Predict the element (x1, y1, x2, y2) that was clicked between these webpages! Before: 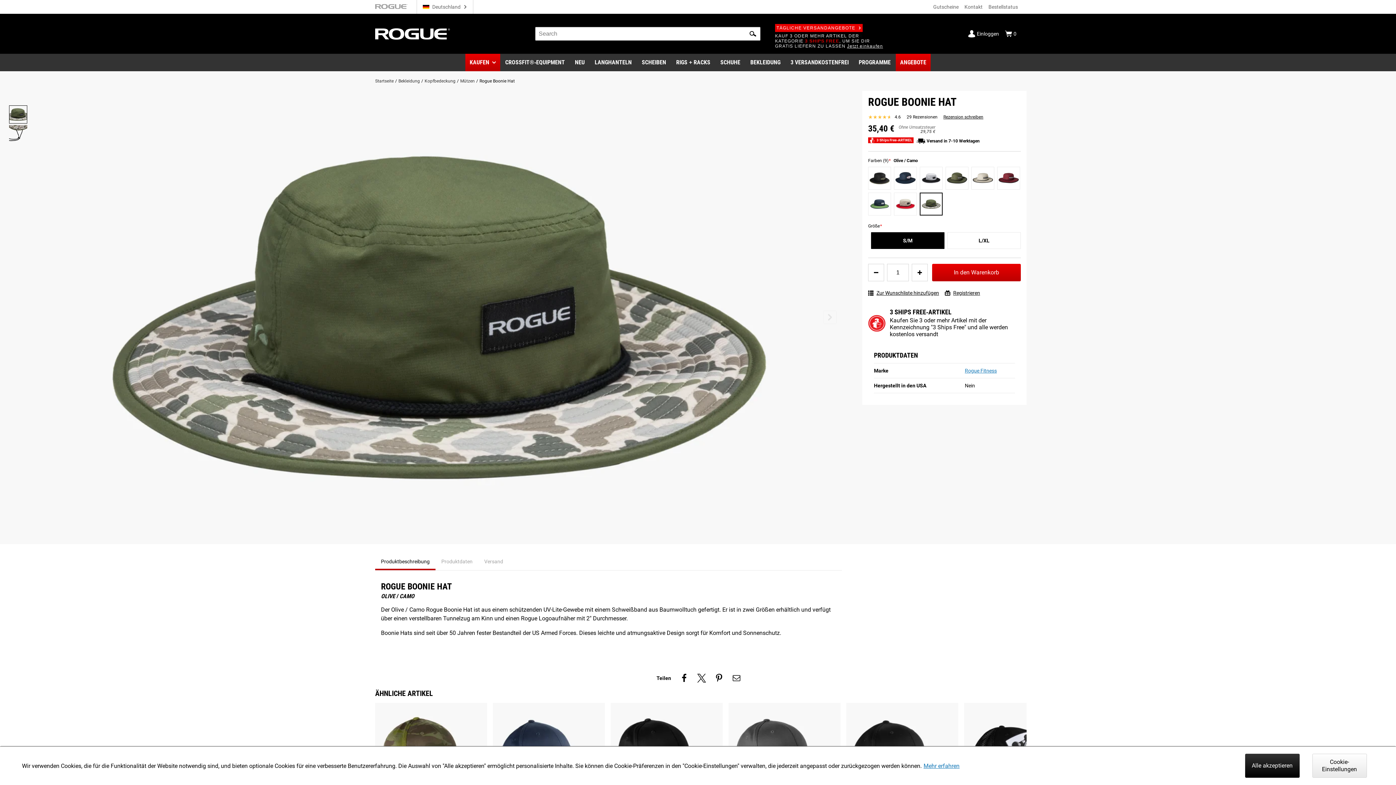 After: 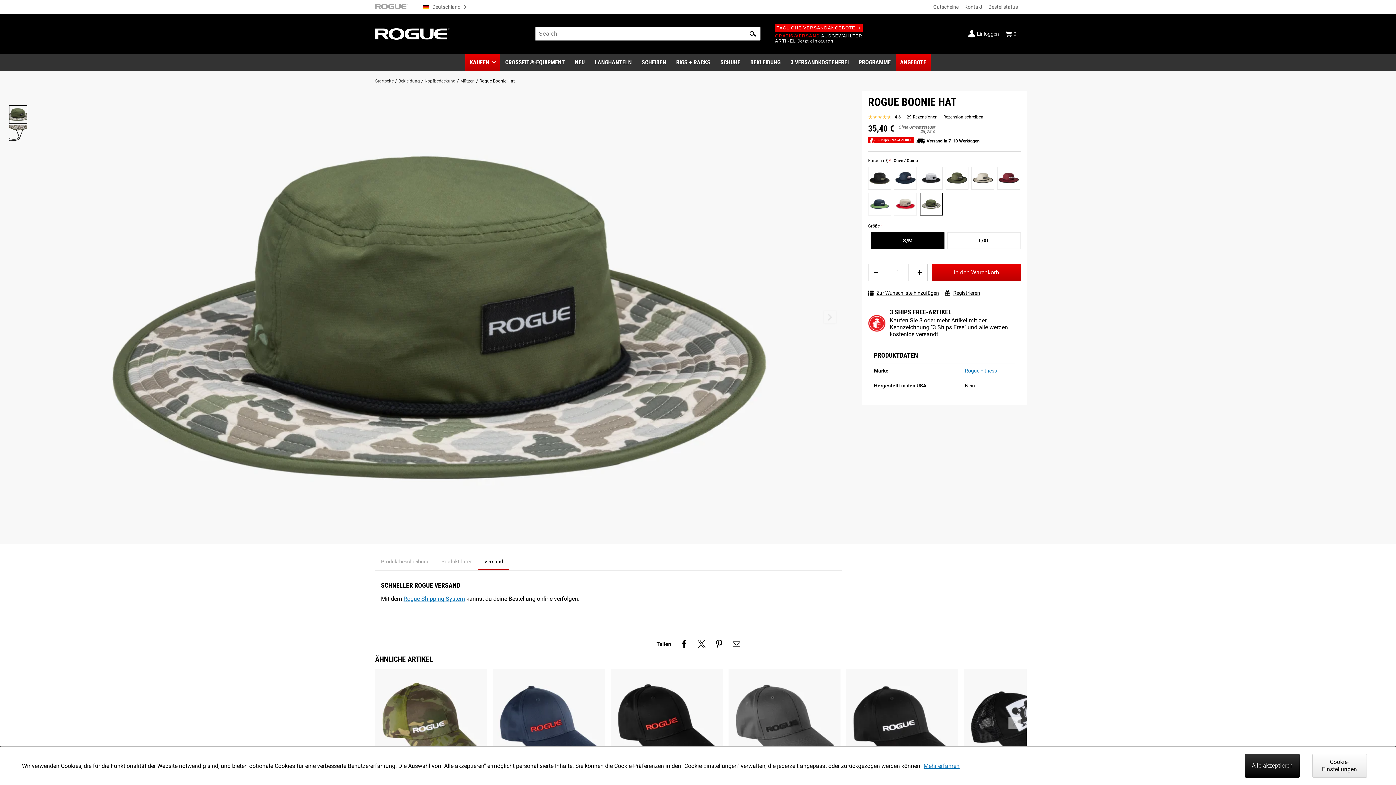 Action: bbox: (478, 552, 509, 570) label: Versand